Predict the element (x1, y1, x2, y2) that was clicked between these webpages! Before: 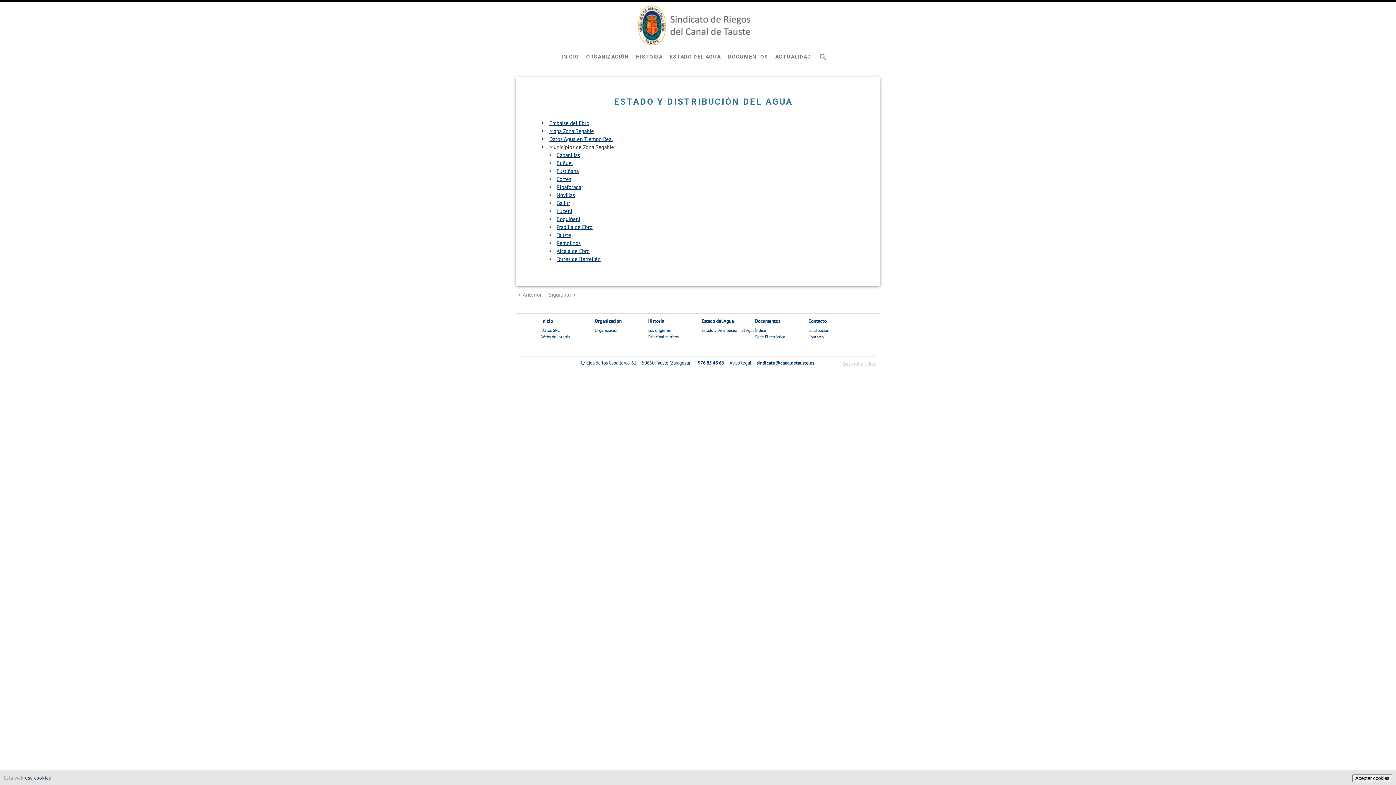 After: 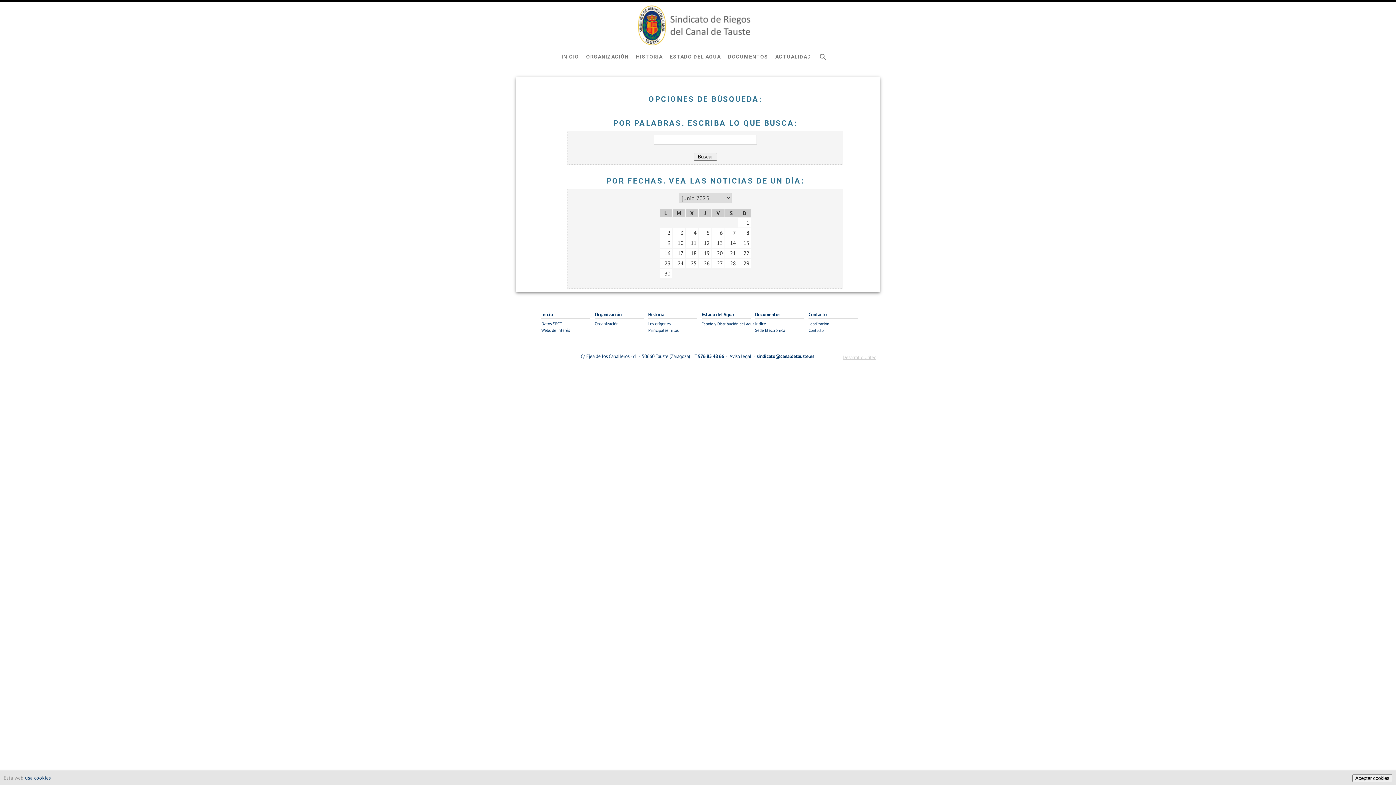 Action: bbox: (815, 52, 831, 61)